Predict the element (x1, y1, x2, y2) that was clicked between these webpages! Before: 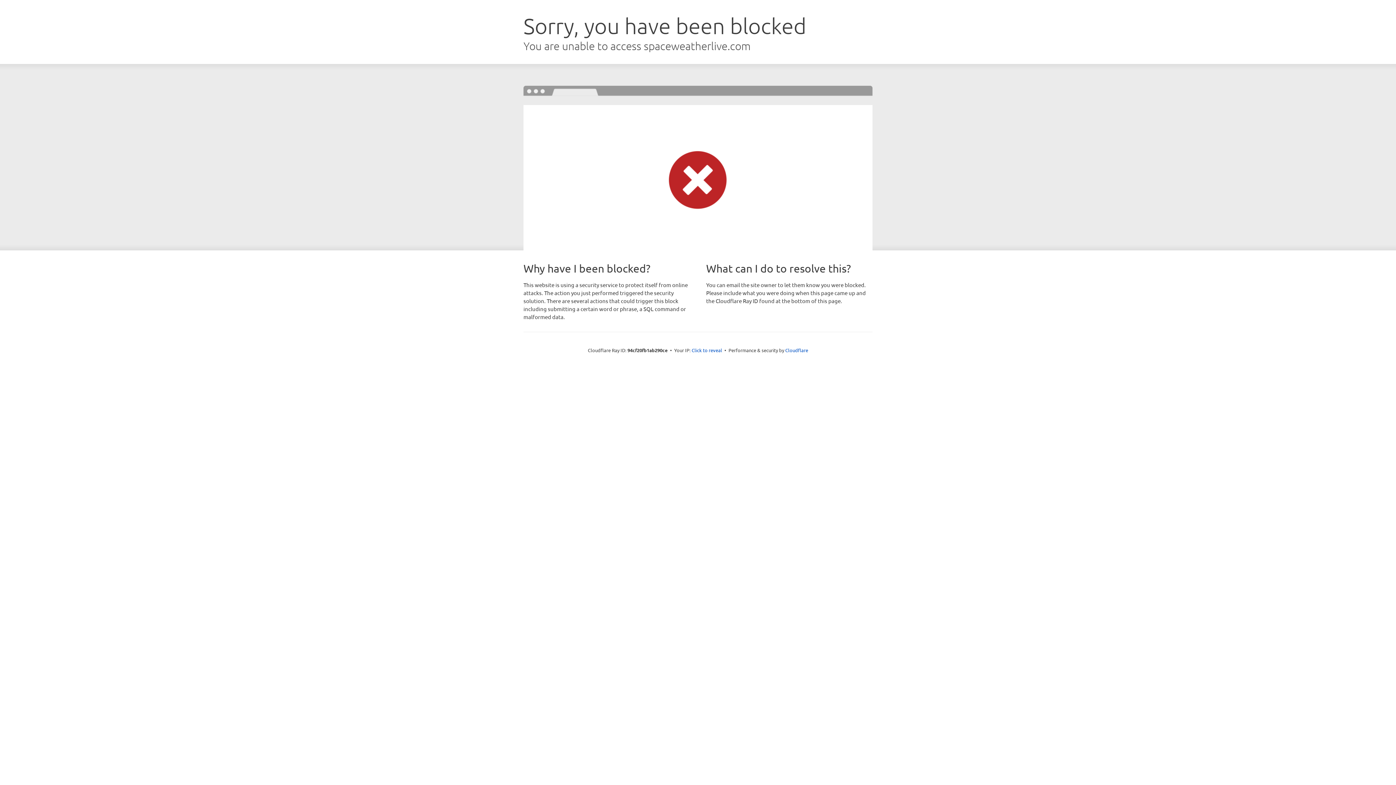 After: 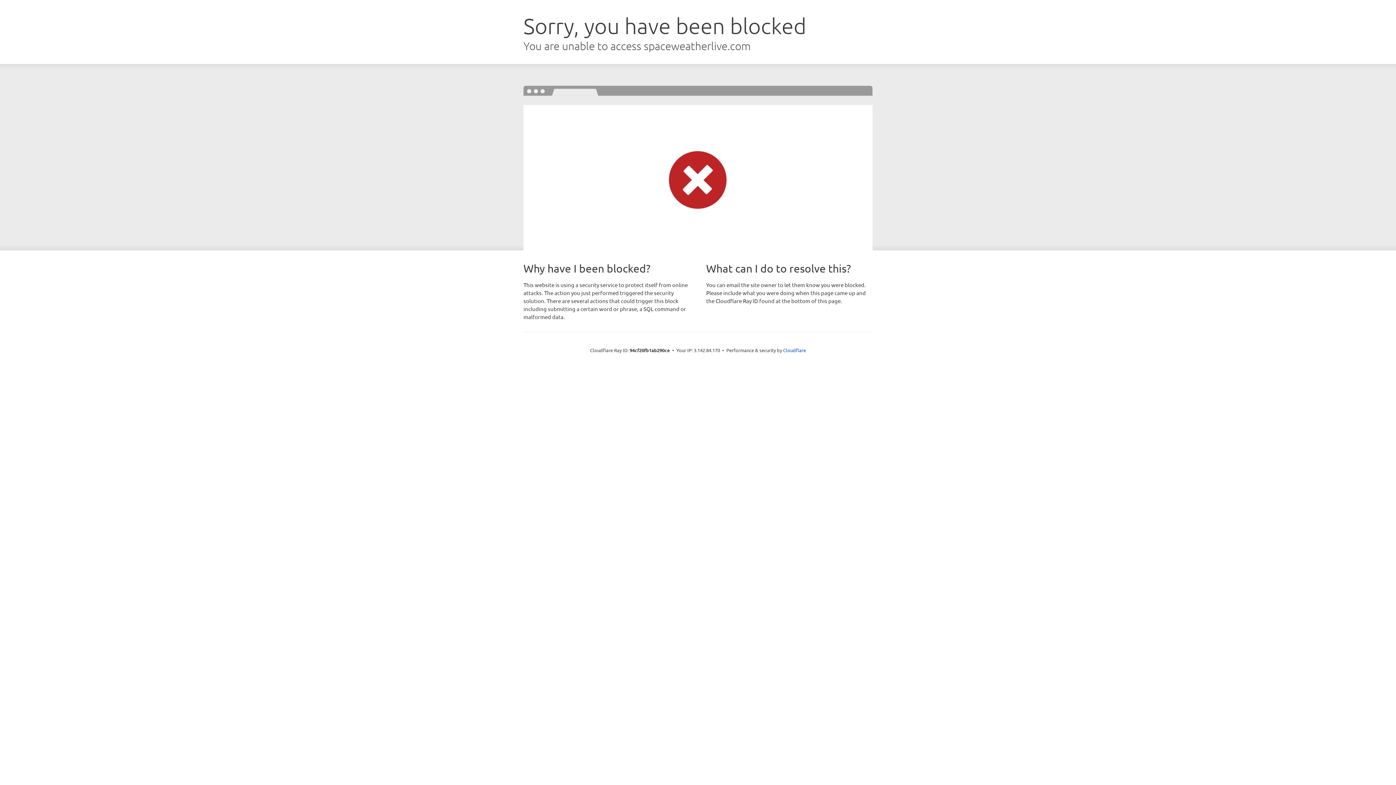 Action: label: Click to reveal bbox: (691, 346, 722, 353)